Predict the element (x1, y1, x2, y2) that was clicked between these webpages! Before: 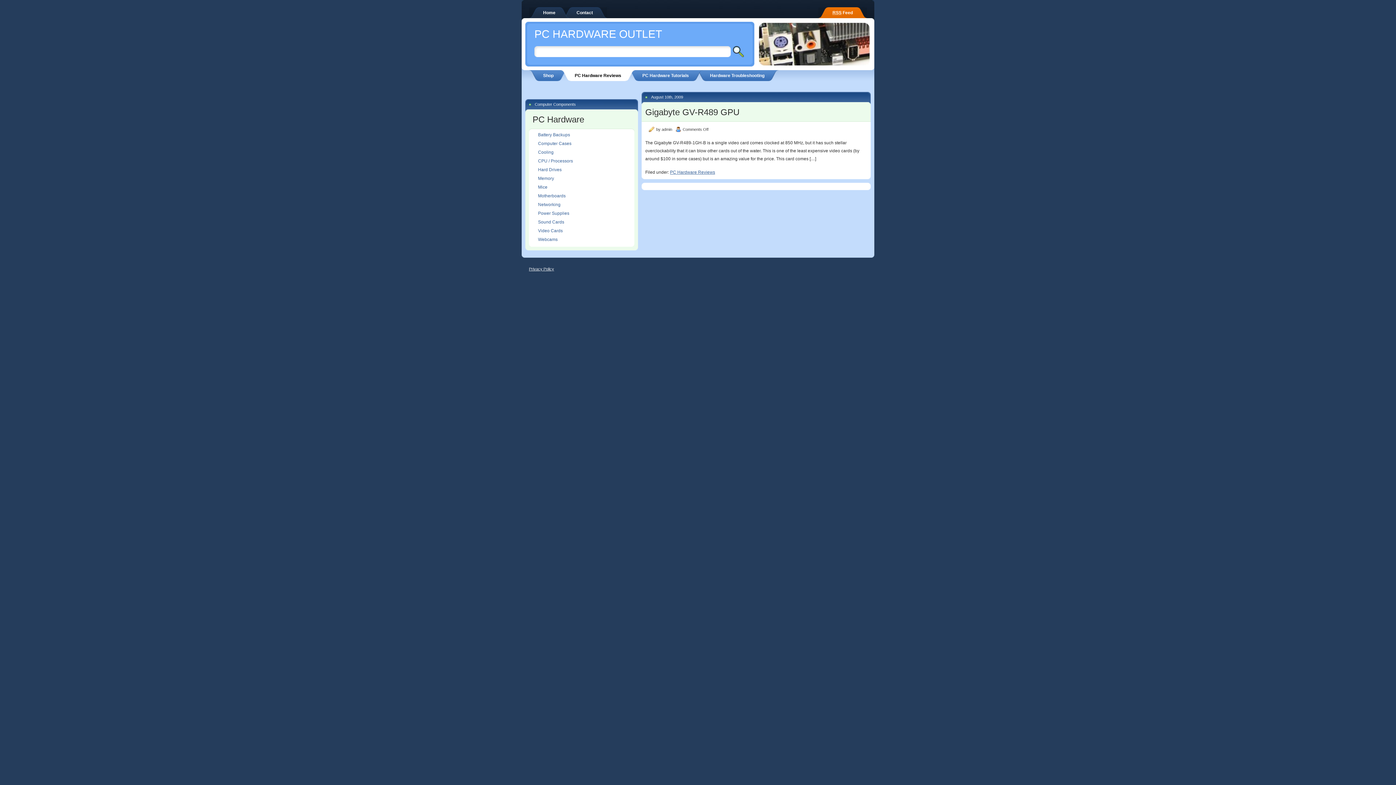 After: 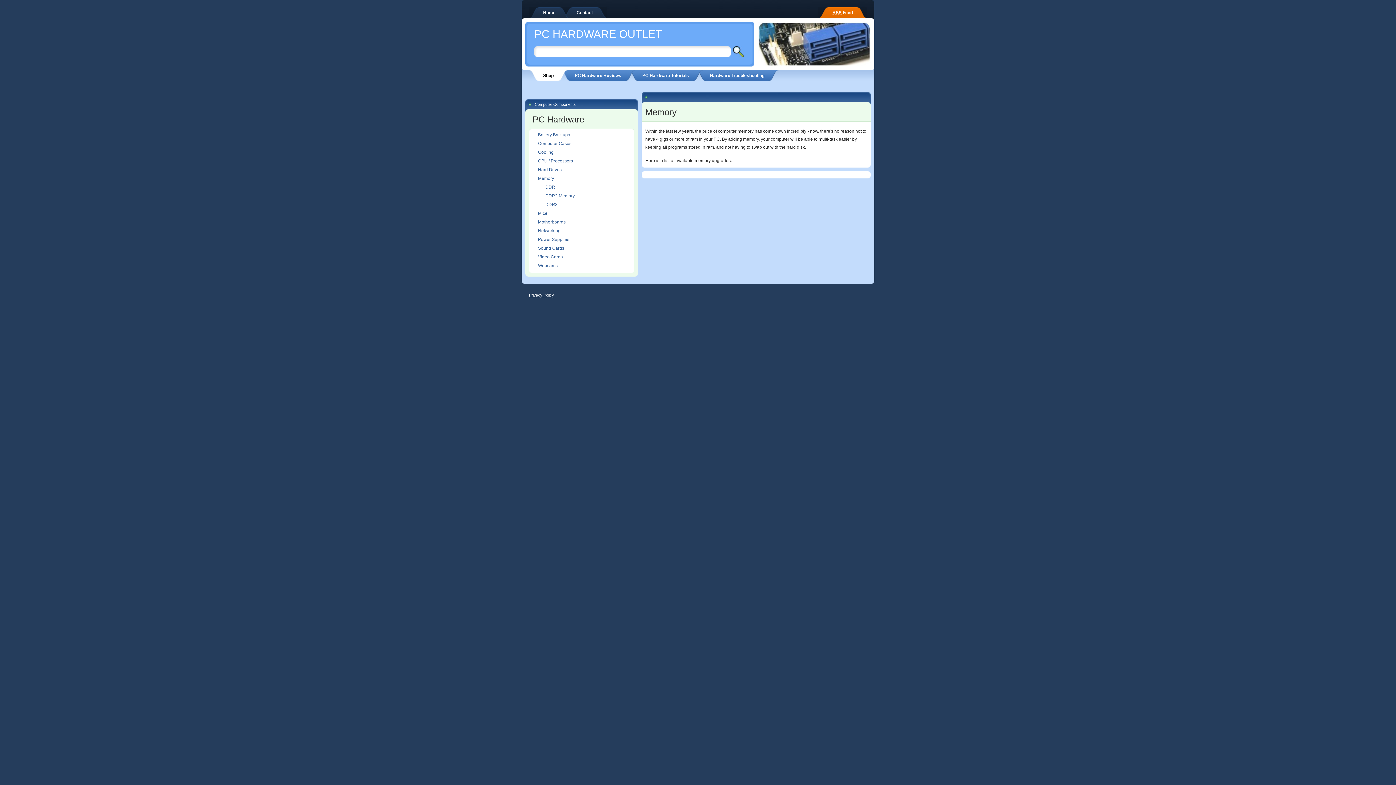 Action: label: Memory bbox: (532, 176, 554, 181)